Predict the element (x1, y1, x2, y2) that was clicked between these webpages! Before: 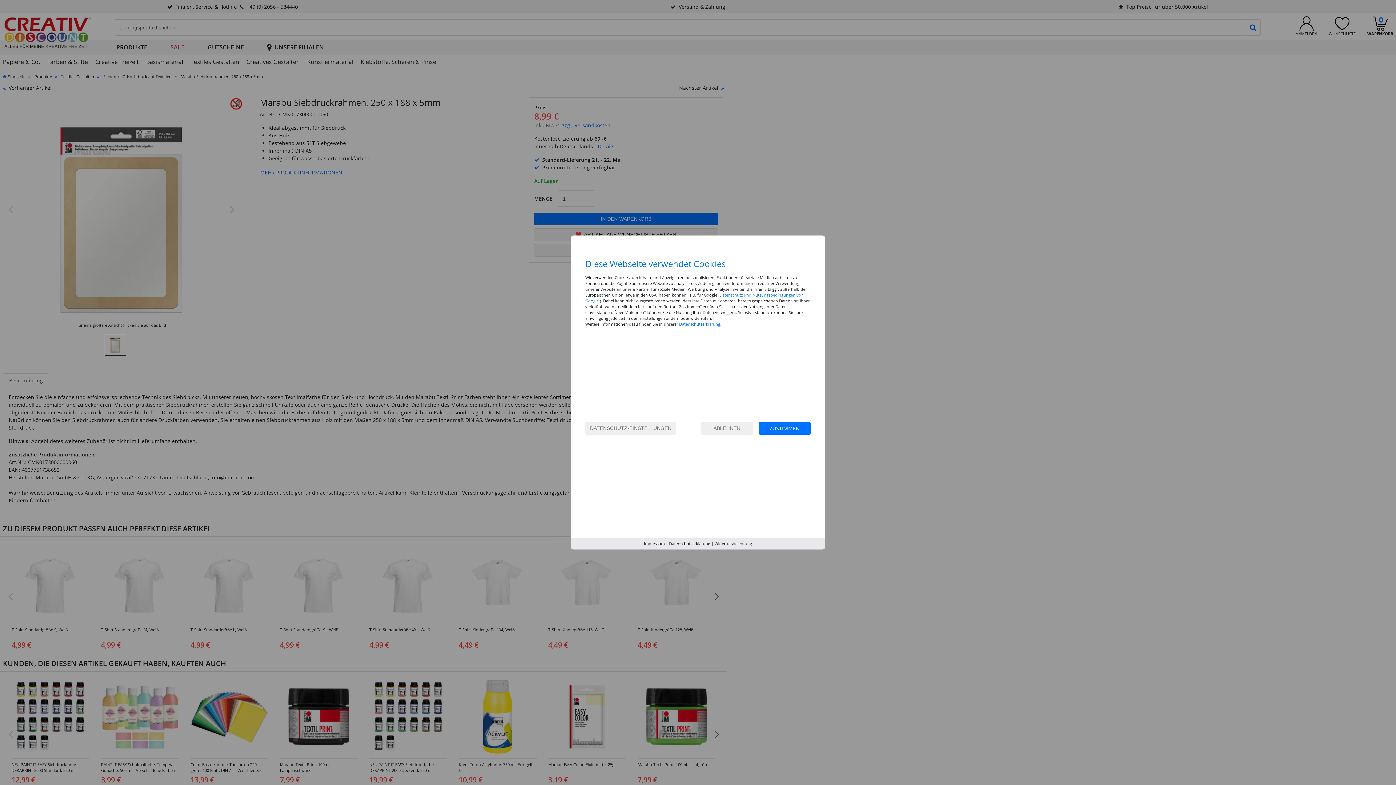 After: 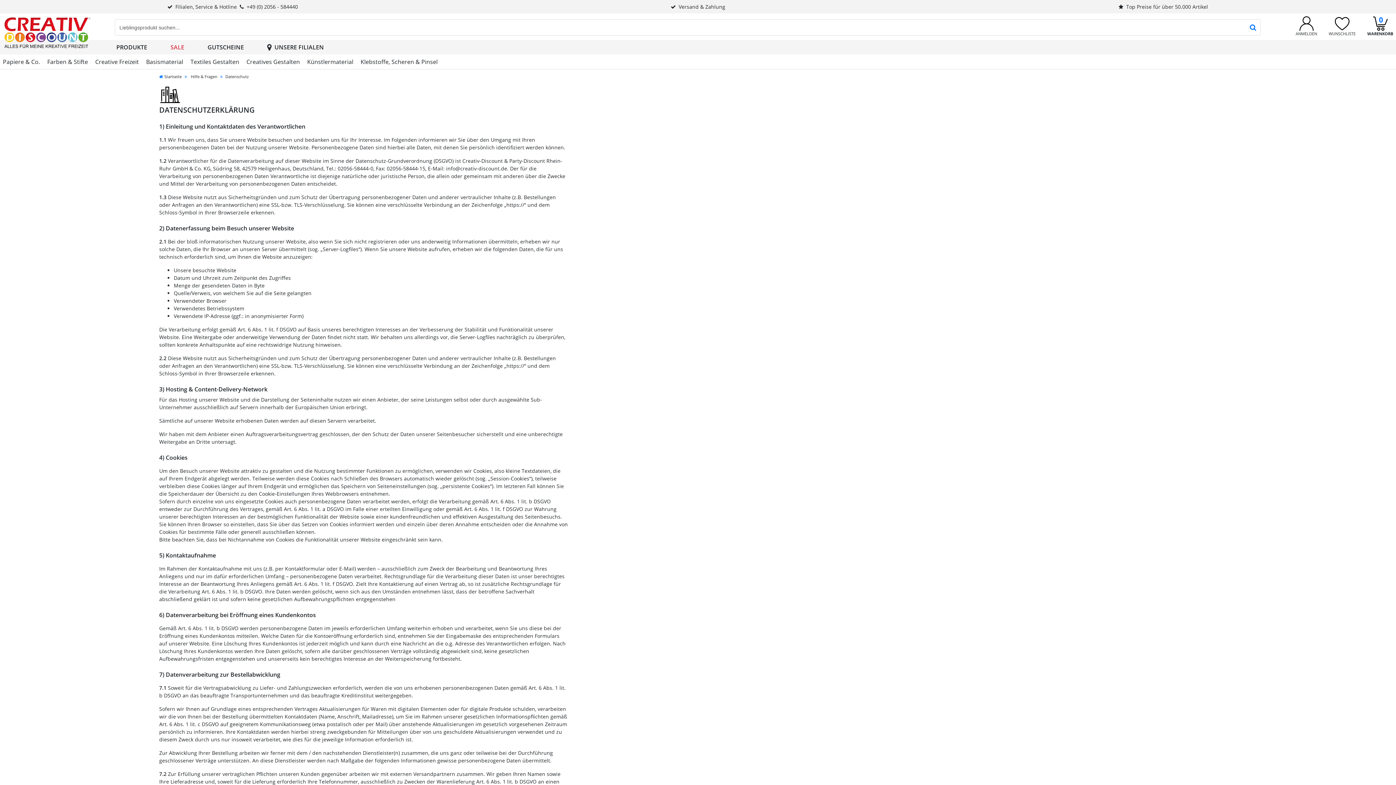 Action: bbox: (679, 321, 721, 326) label: Datenschutzerklärung.